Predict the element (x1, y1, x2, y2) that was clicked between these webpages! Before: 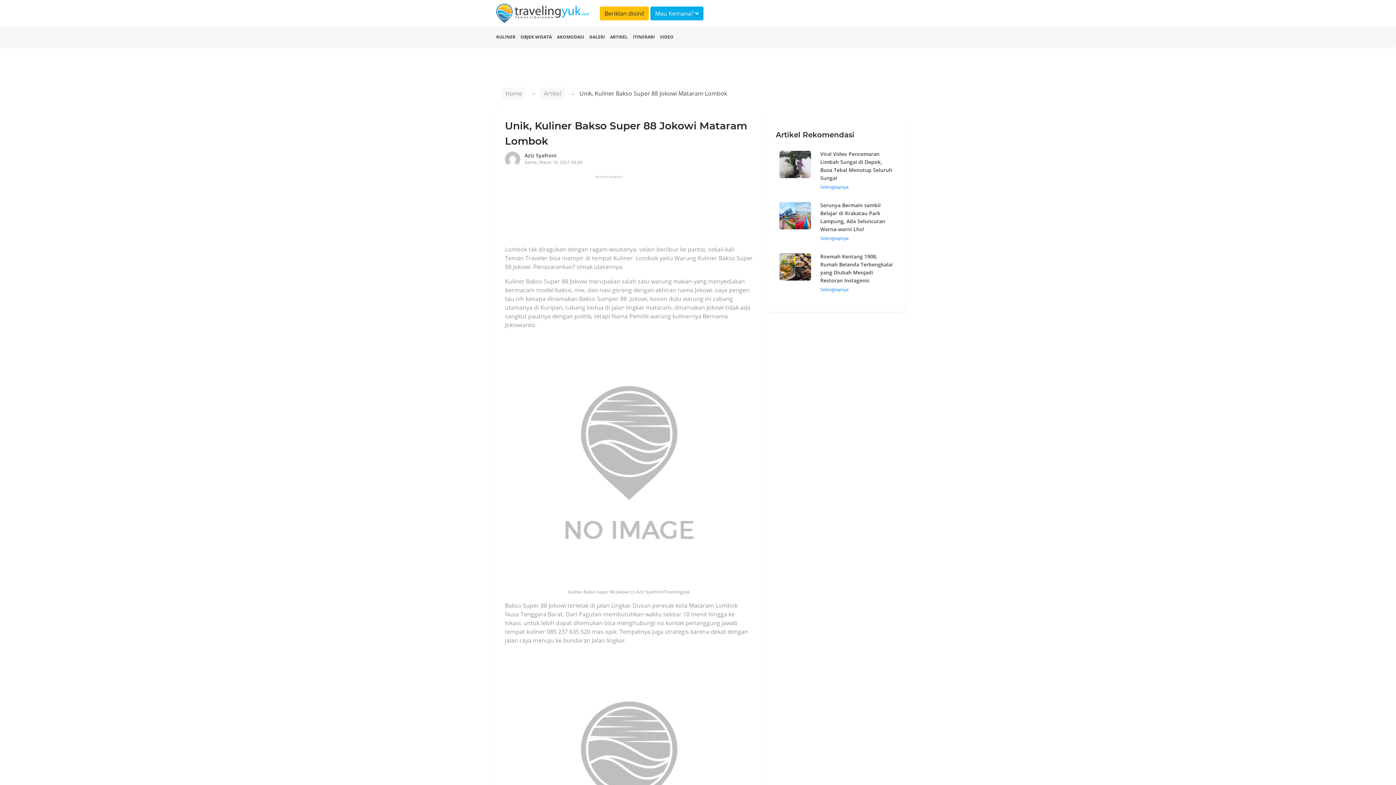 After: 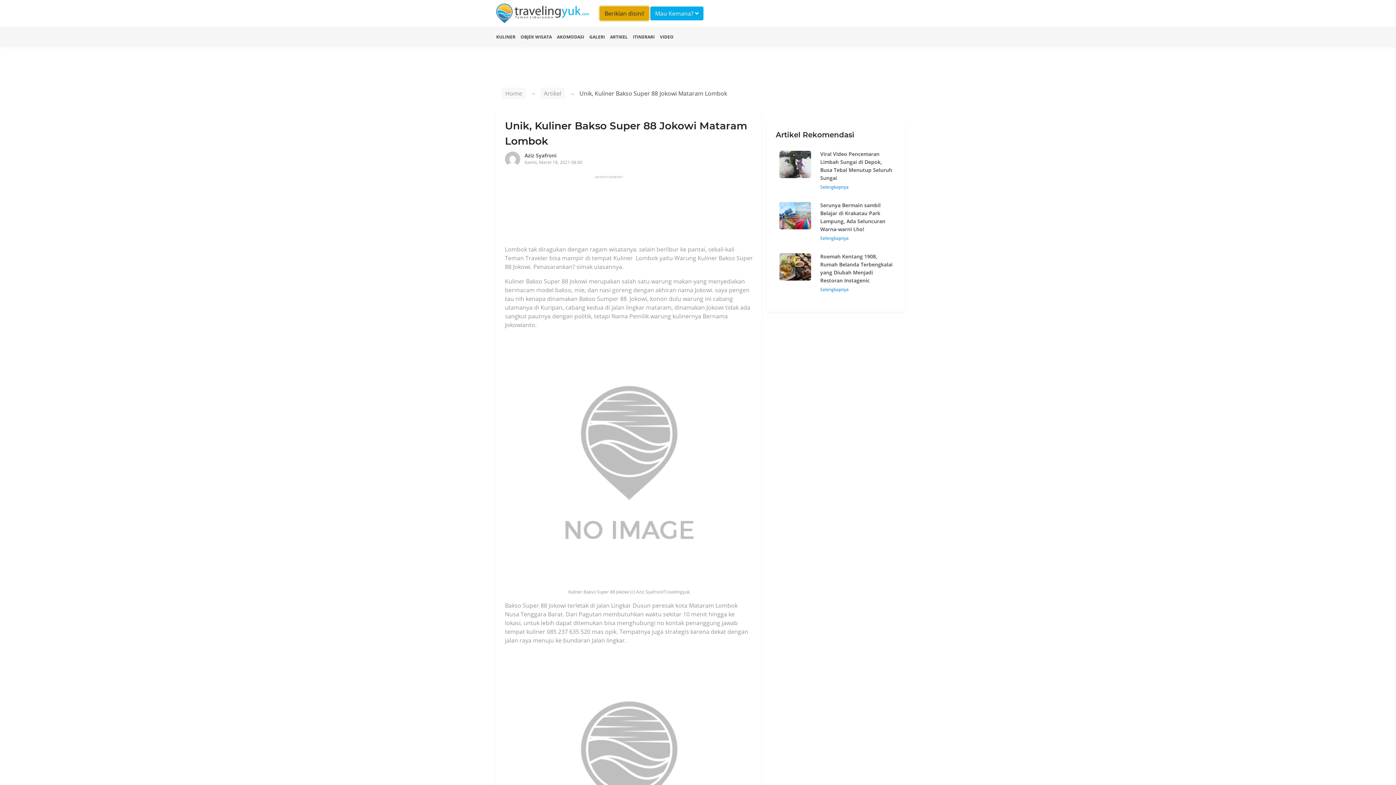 Action: label: Beriklan disini! bbox: (600, 6, 649, 20)